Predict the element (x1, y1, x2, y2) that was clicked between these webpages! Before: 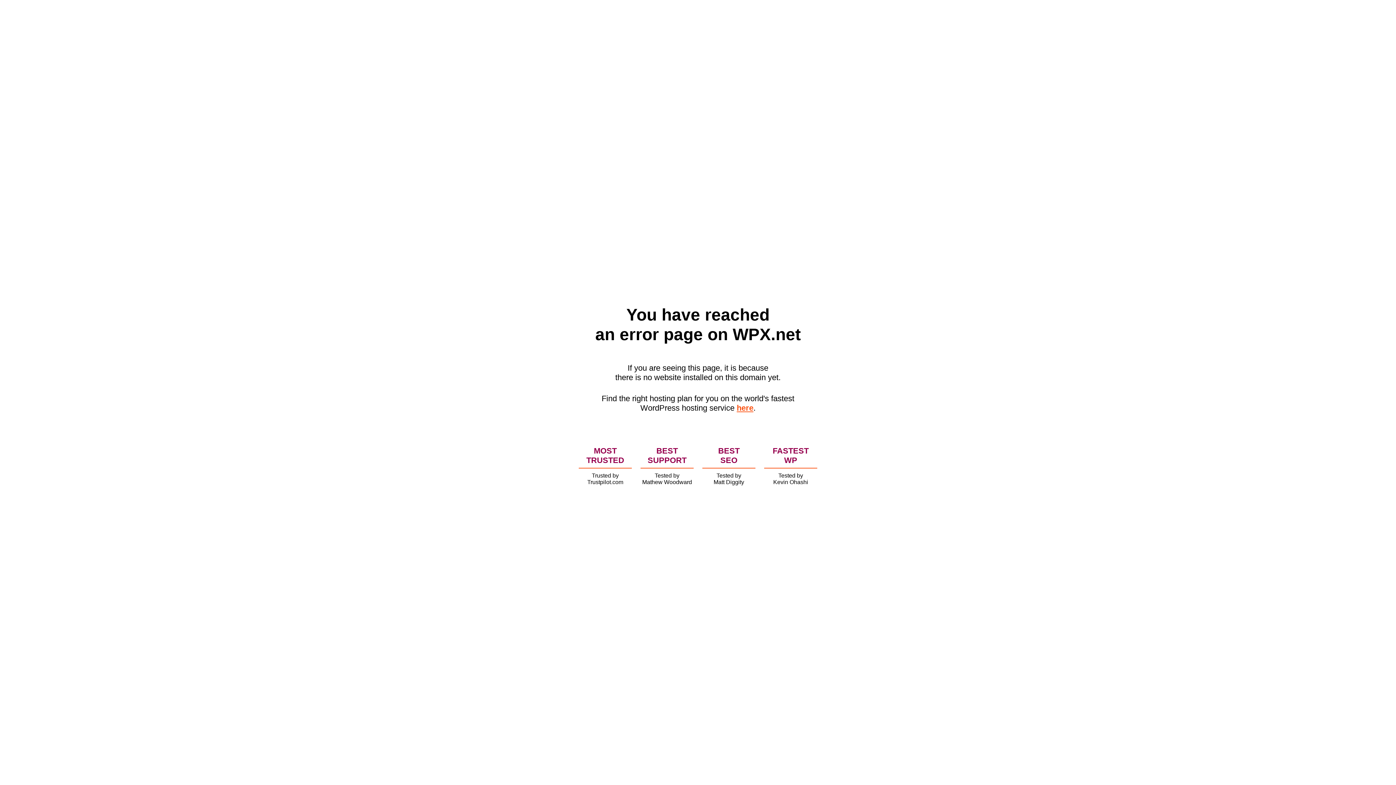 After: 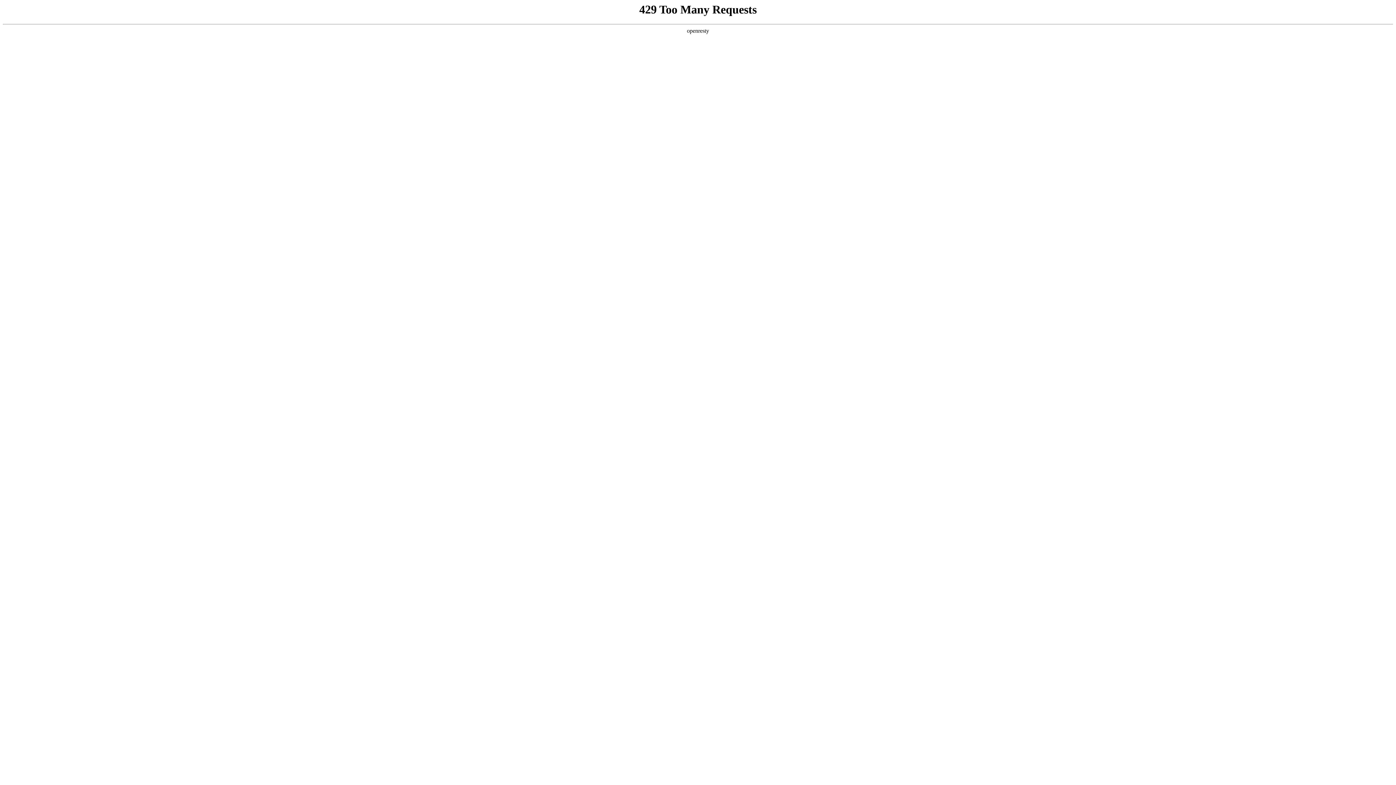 Action: bbox: (736, 403, 753, 412) label: here